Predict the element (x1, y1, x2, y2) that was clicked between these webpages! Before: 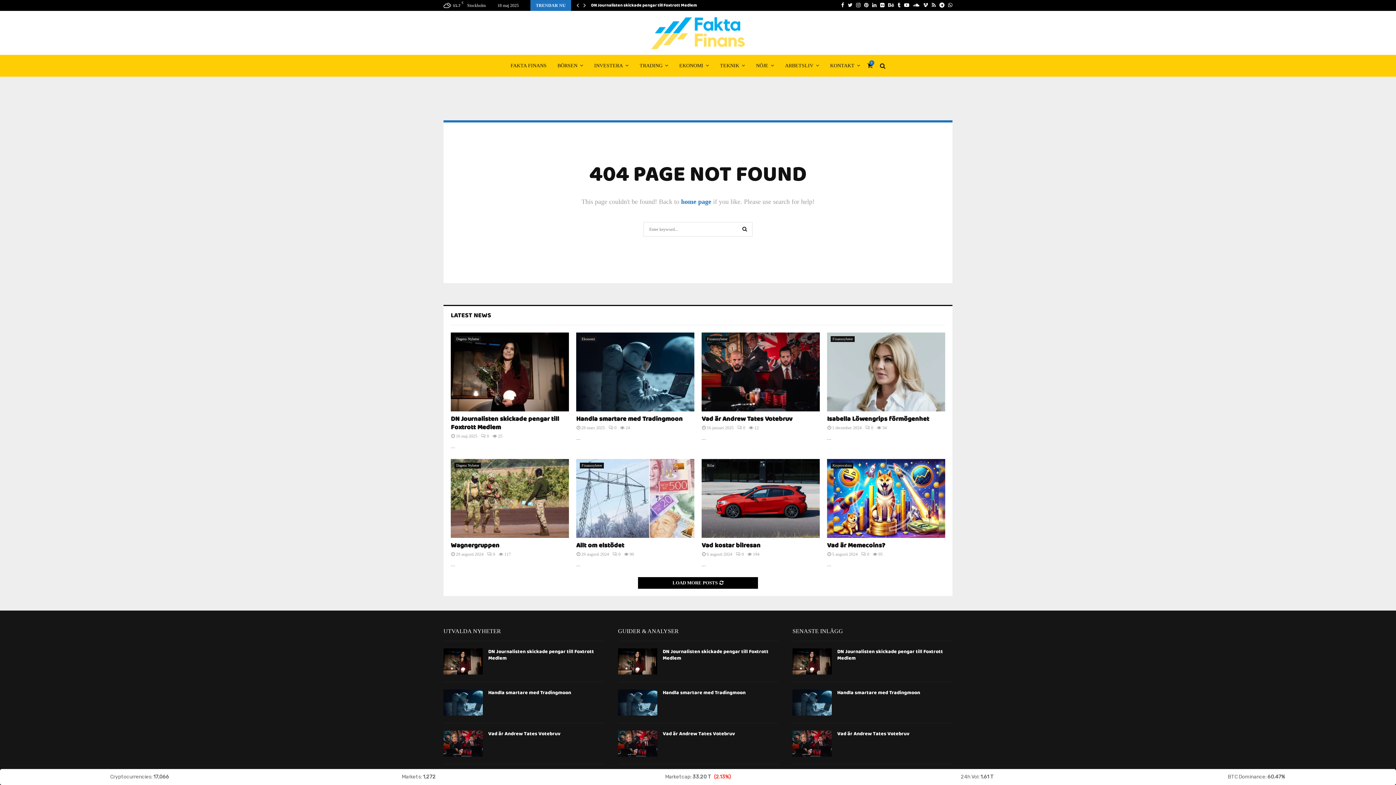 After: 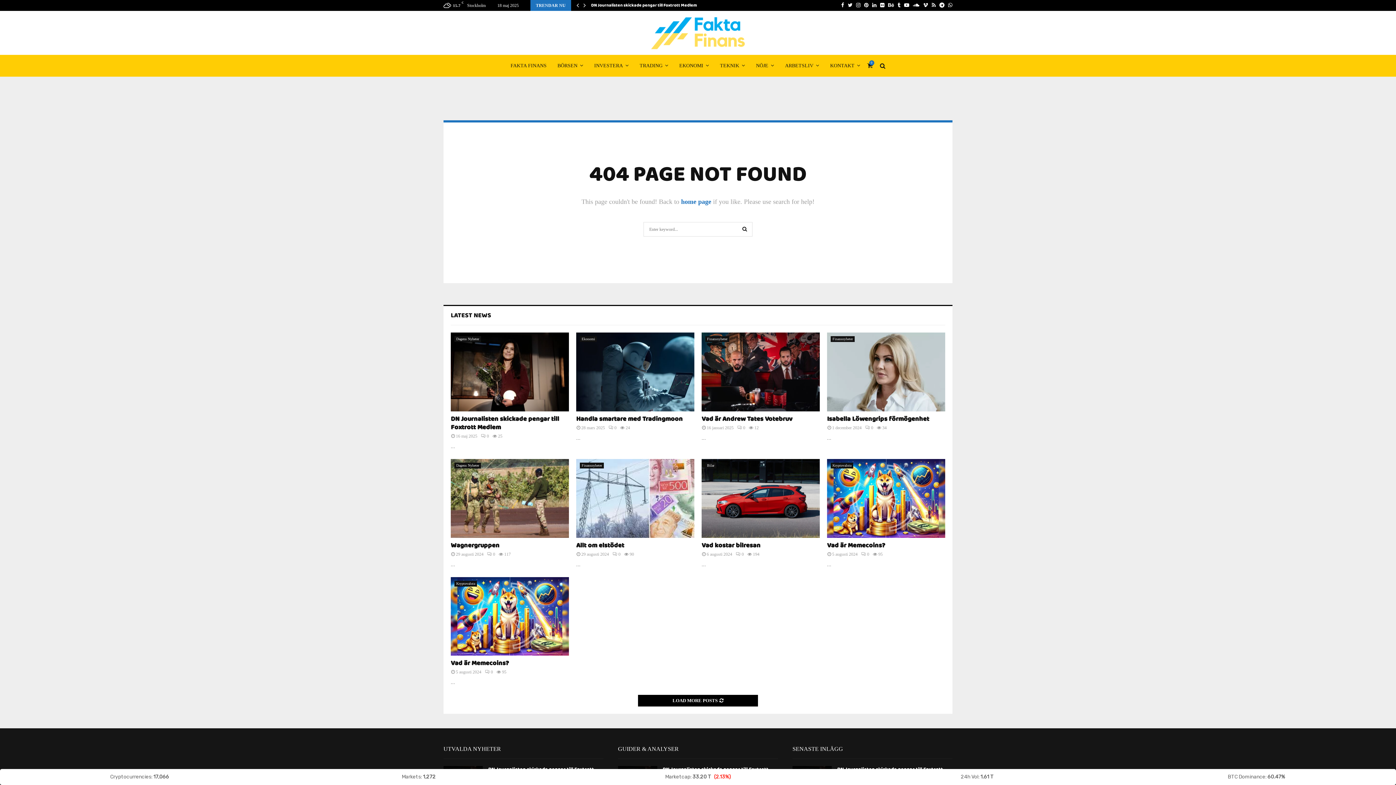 Action: bbox: (638, 577, 758, 588) label: LOAD MORE POSTS